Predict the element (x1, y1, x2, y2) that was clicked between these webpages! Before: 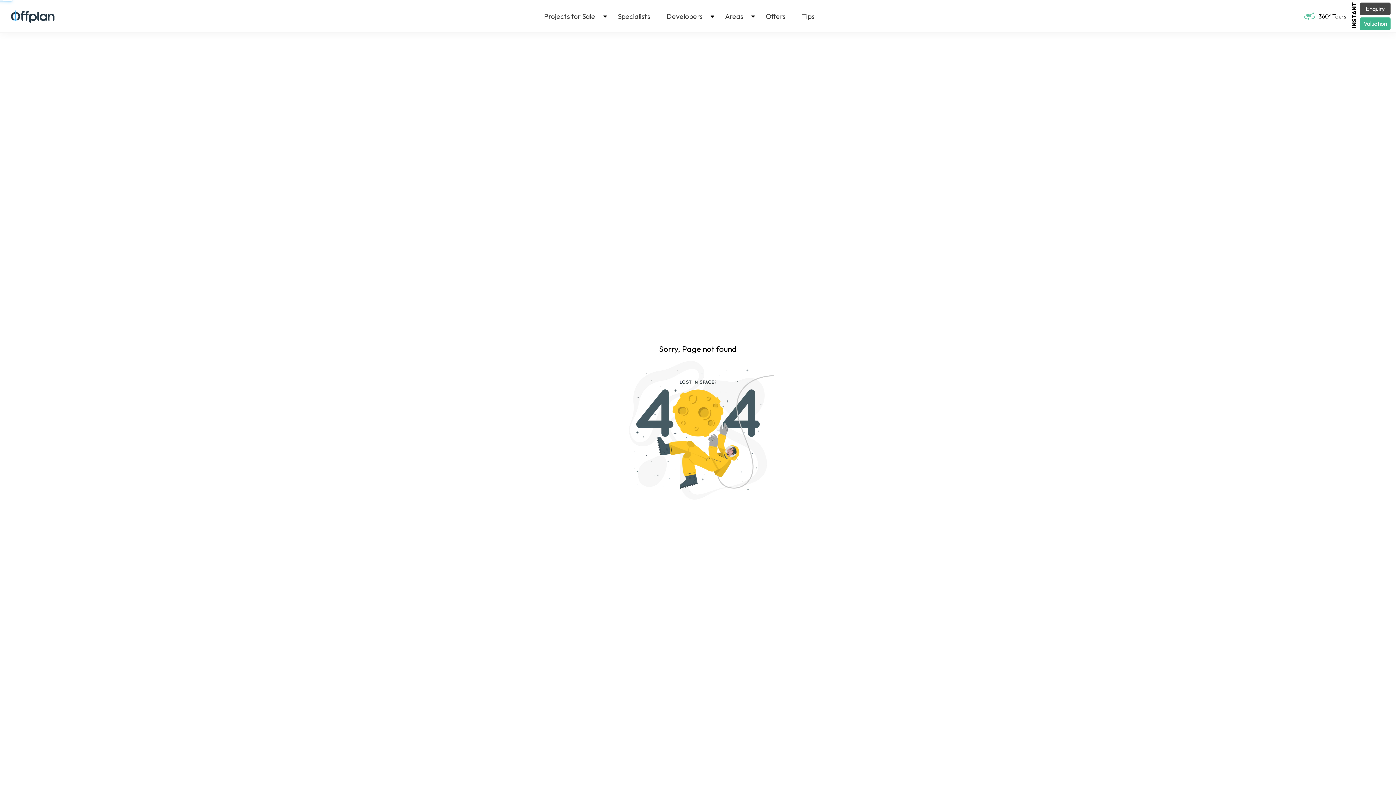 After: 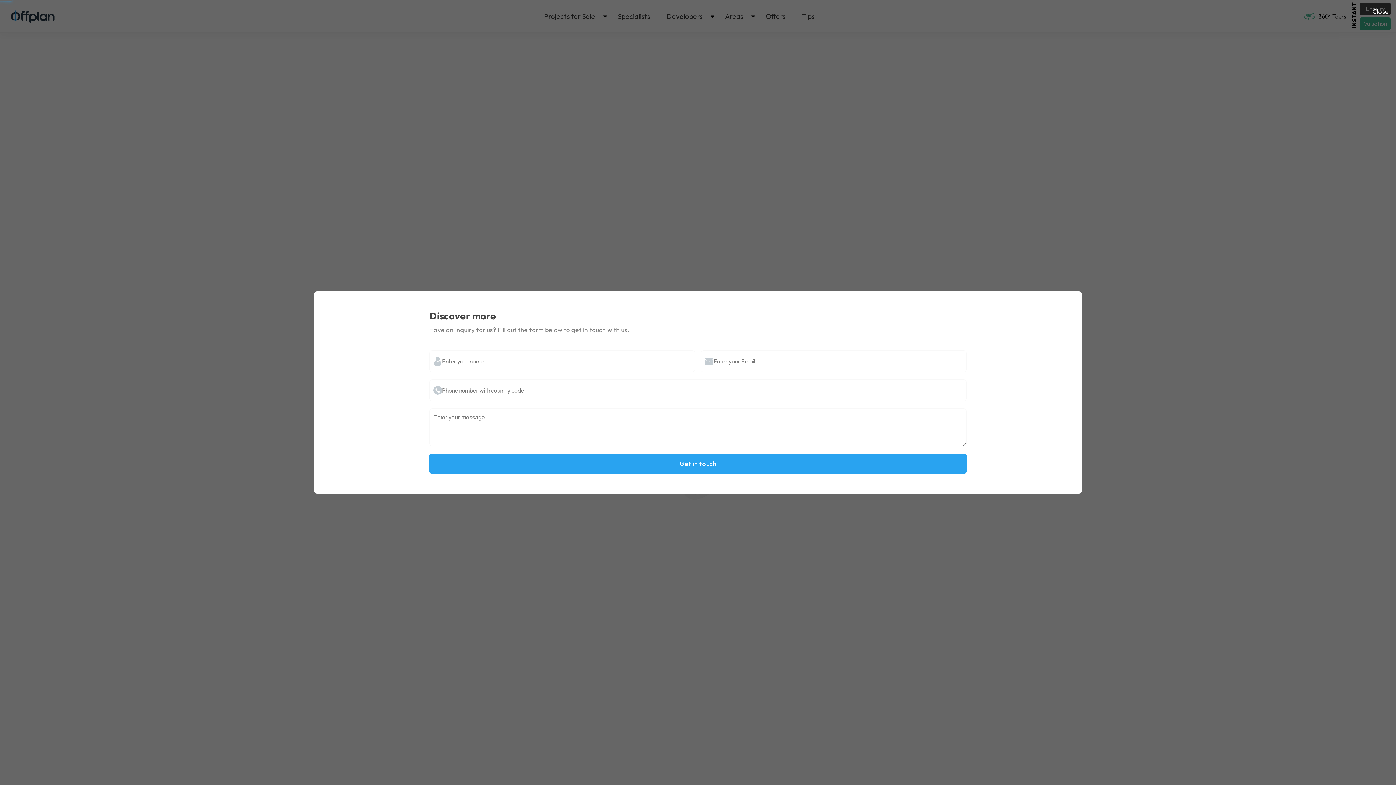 Action: label: Enquiry bbox: (1360, 2, 1390, 15)